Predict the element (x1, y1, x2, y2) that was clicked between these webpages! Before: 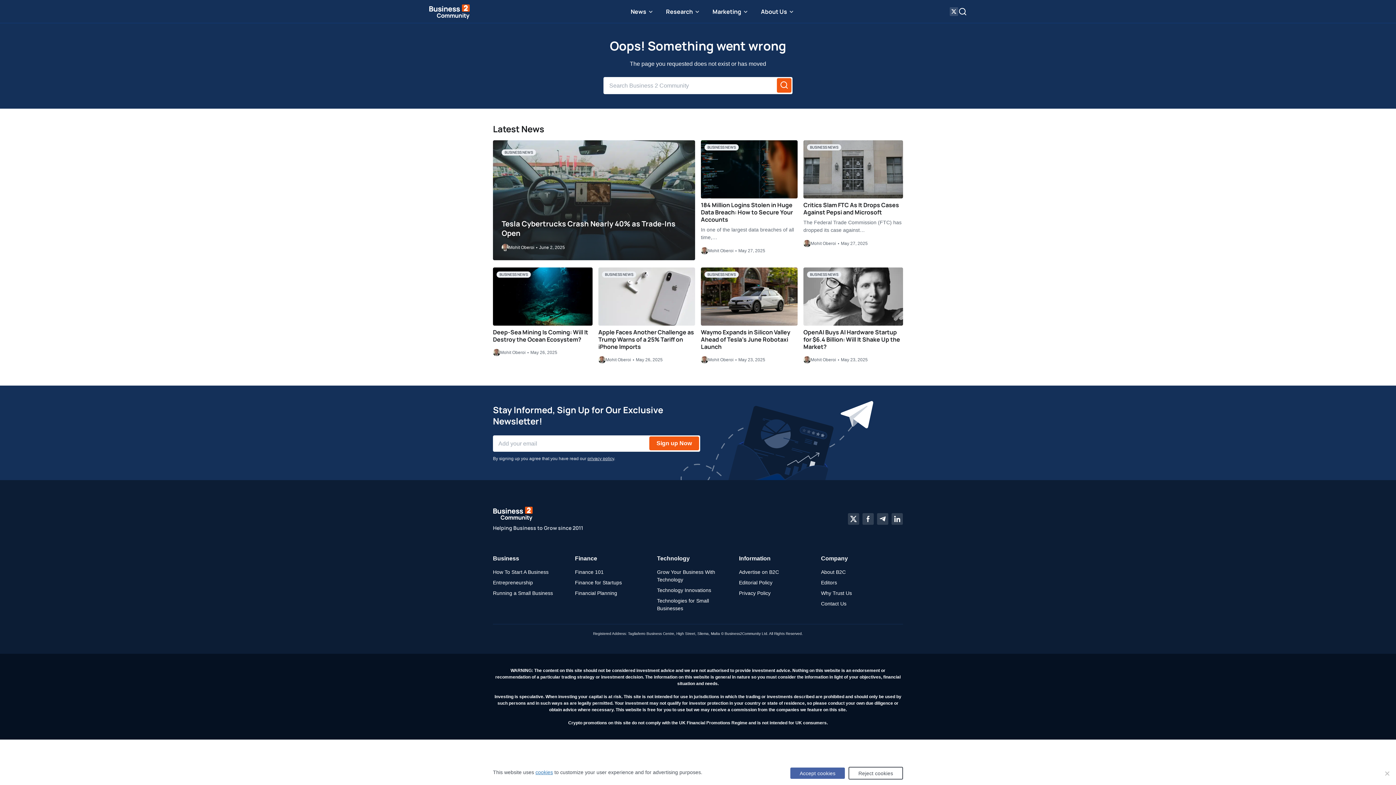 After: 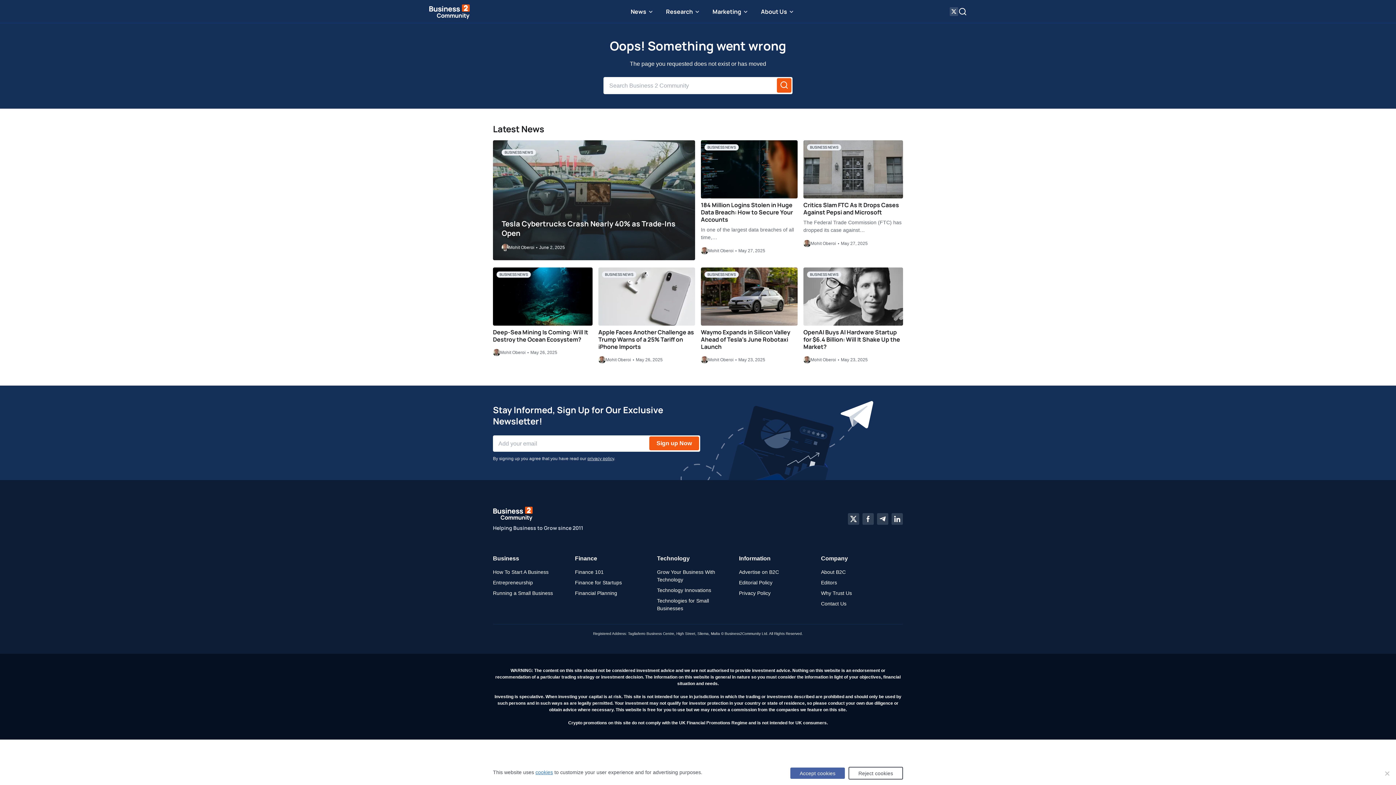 Action: label: Company bbox: (821, 554, 897, 563)